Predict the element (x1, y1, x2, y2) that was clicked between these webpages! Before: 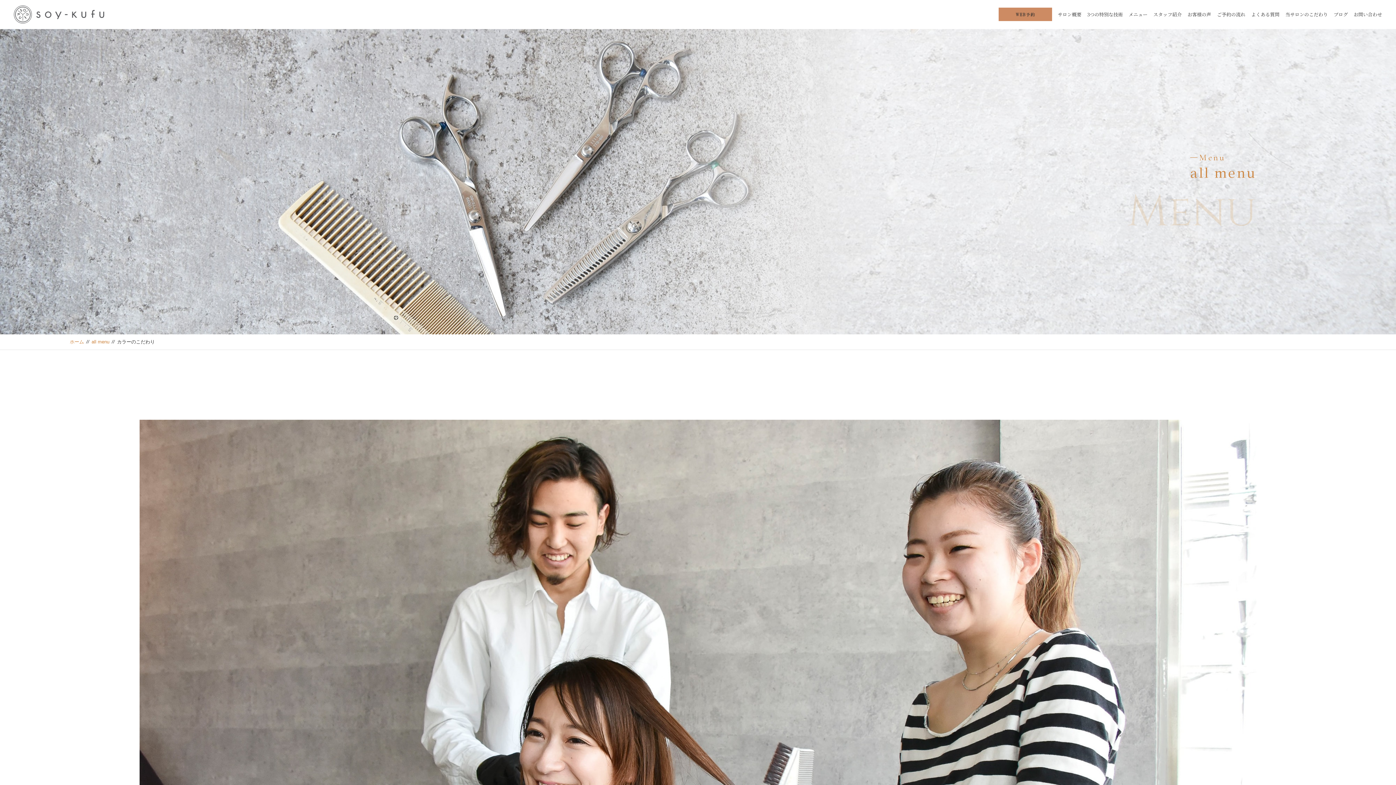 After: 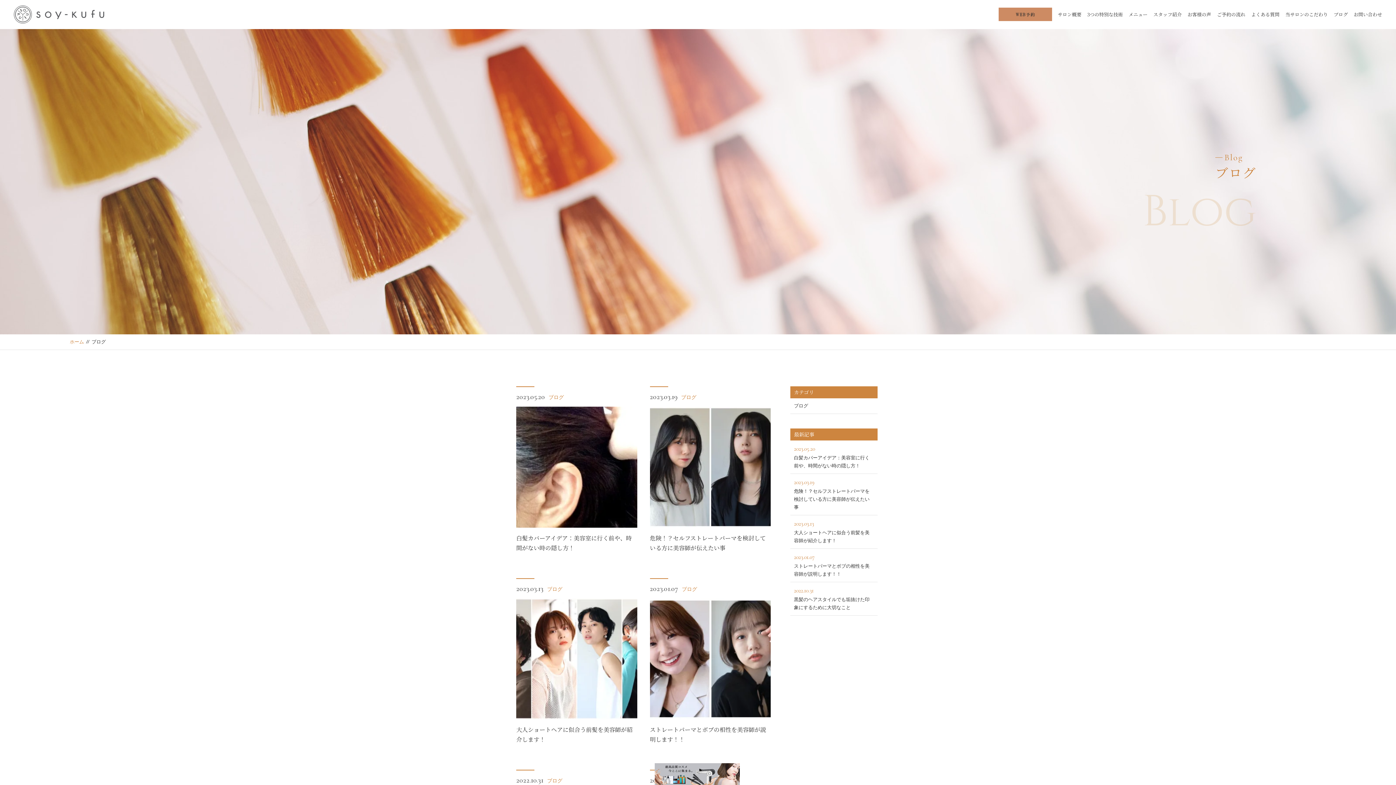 Action: bbox: (1334, 10, 1348, 17) label: ブログ